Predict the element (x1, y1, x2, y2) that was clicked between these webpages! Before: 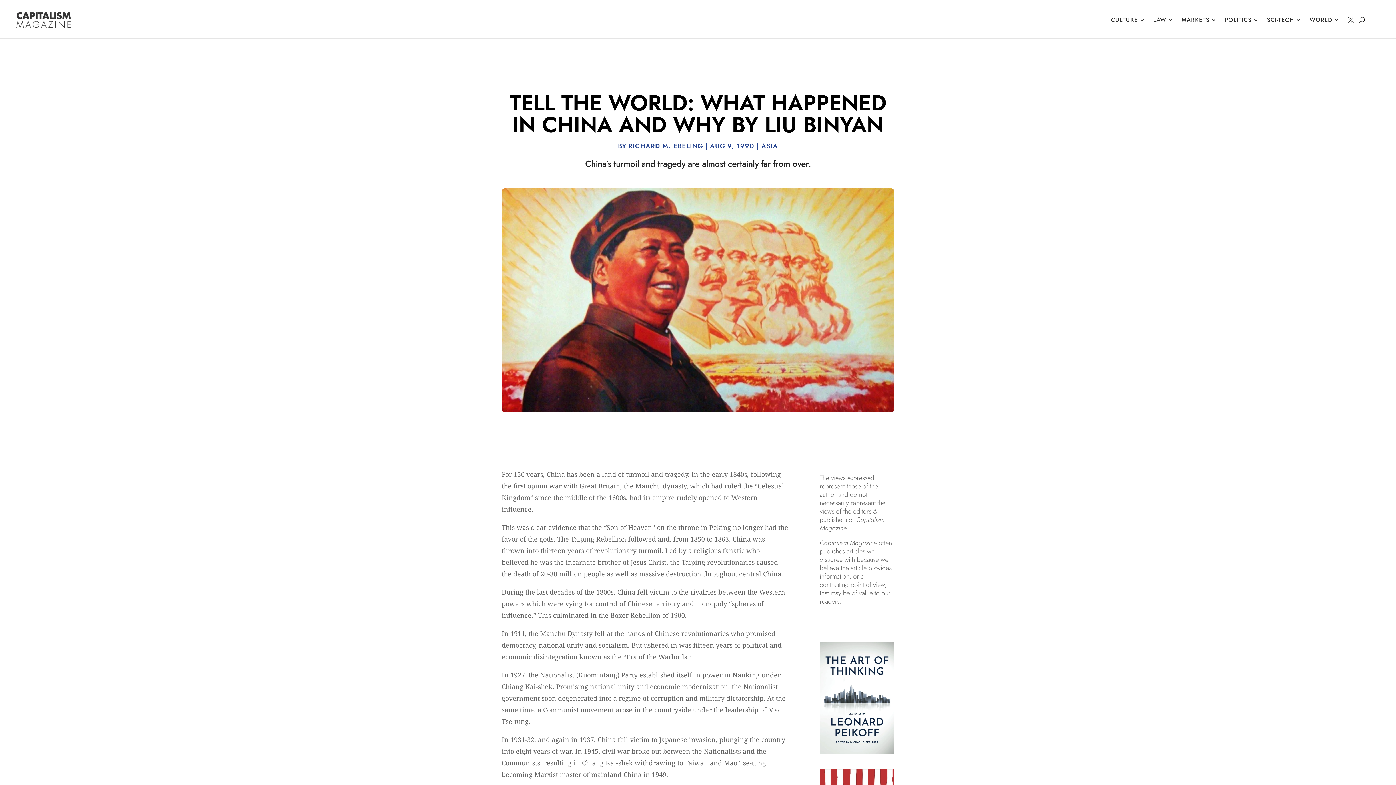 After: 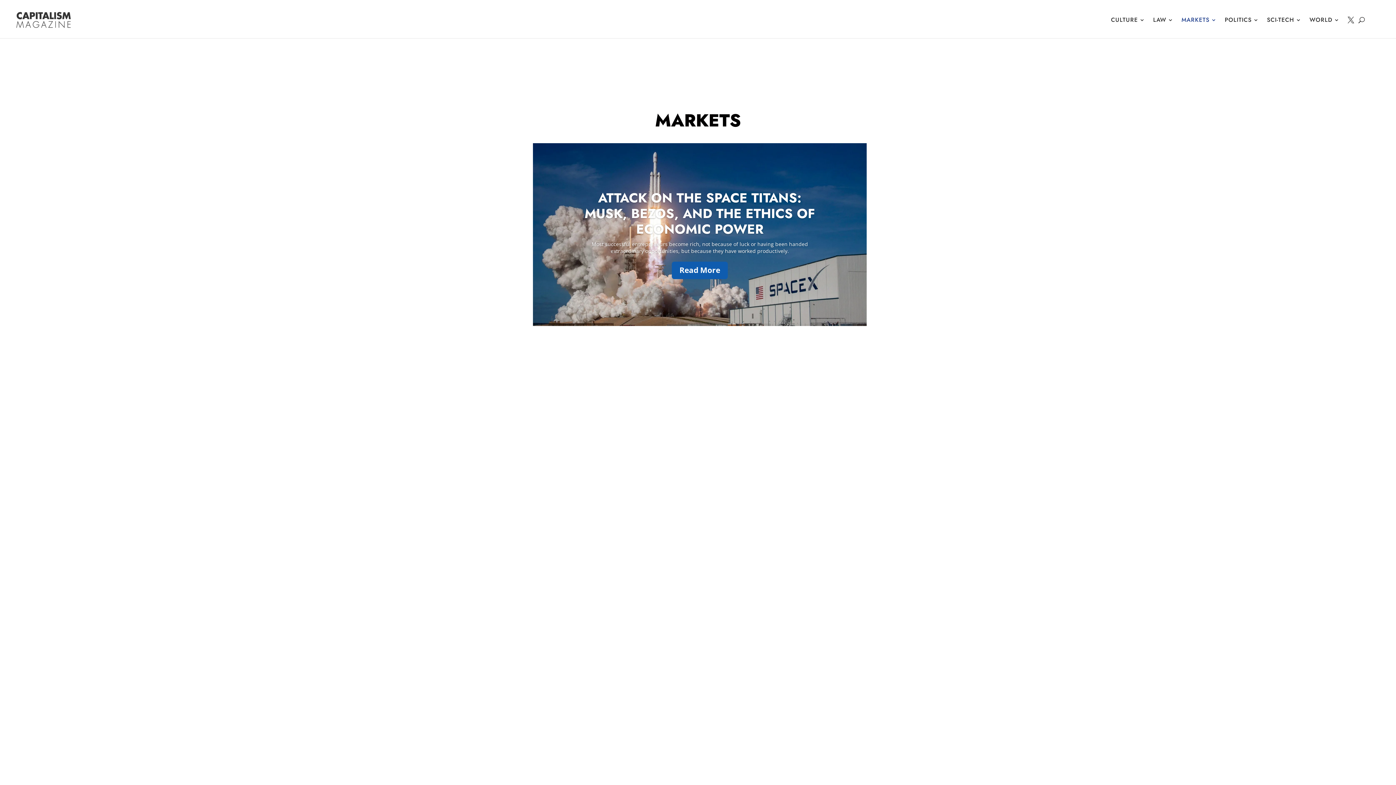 Action: label: MARKETS bbox: (1181, 5, 1217, 34)